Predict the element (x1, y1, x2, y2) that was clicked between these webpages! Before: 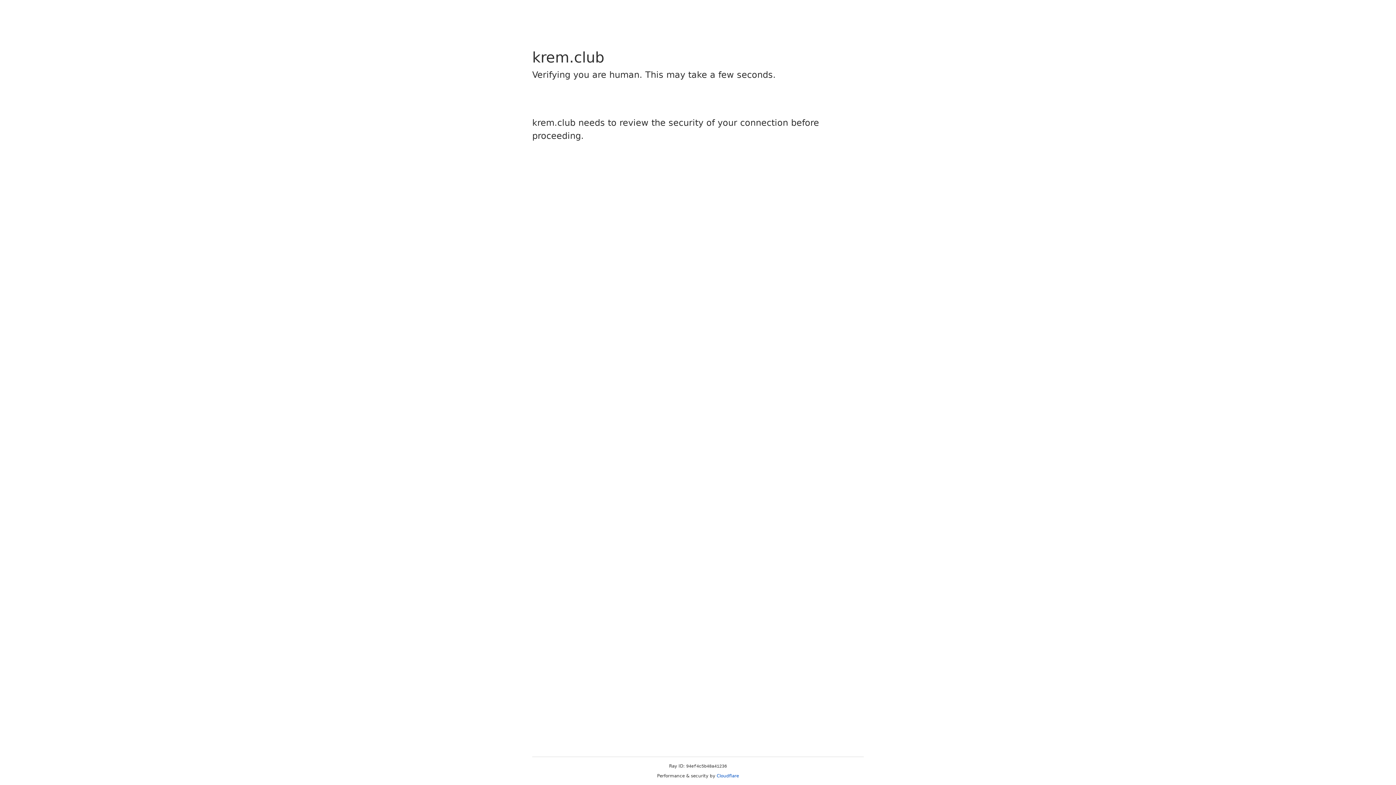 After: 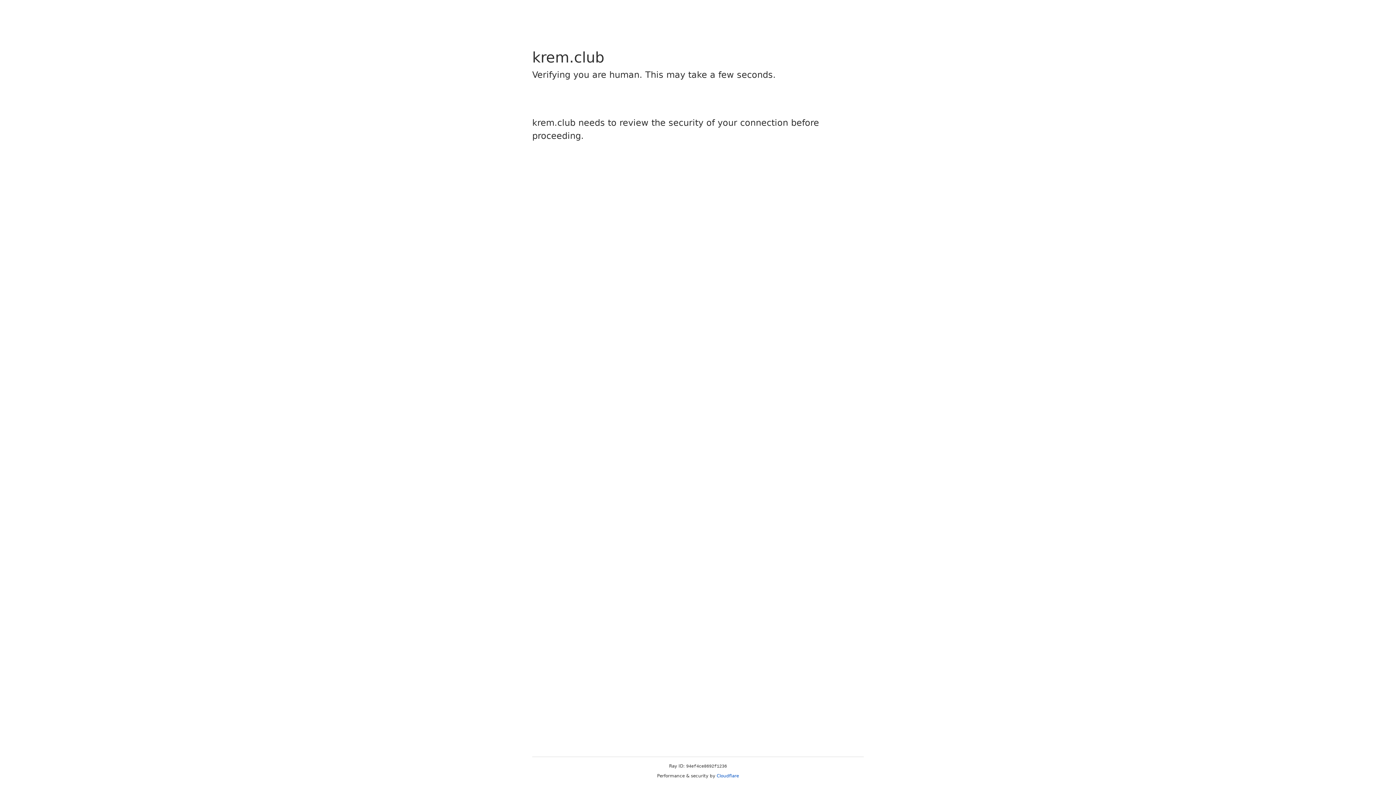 Action: bbox: (716, 773, 739, 778) label: Cloudflare